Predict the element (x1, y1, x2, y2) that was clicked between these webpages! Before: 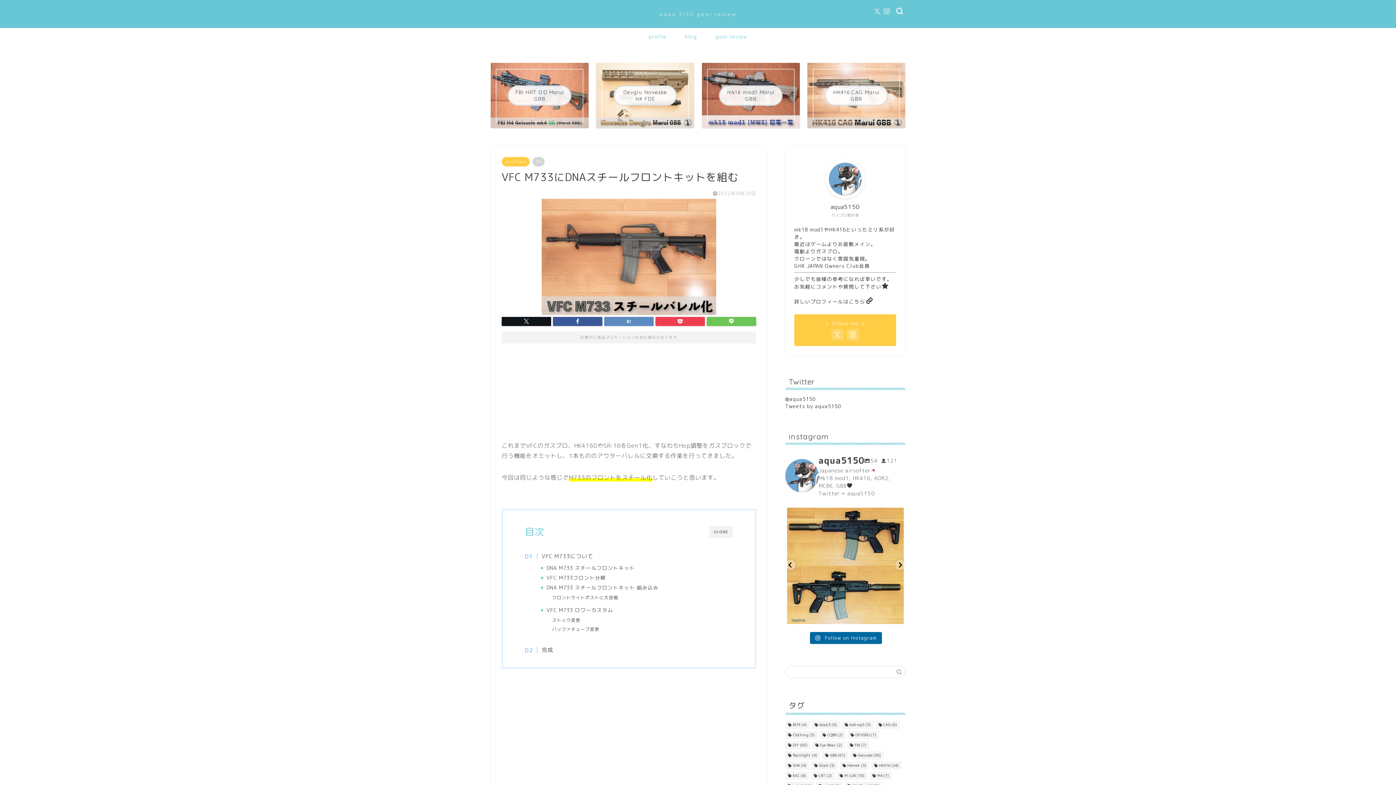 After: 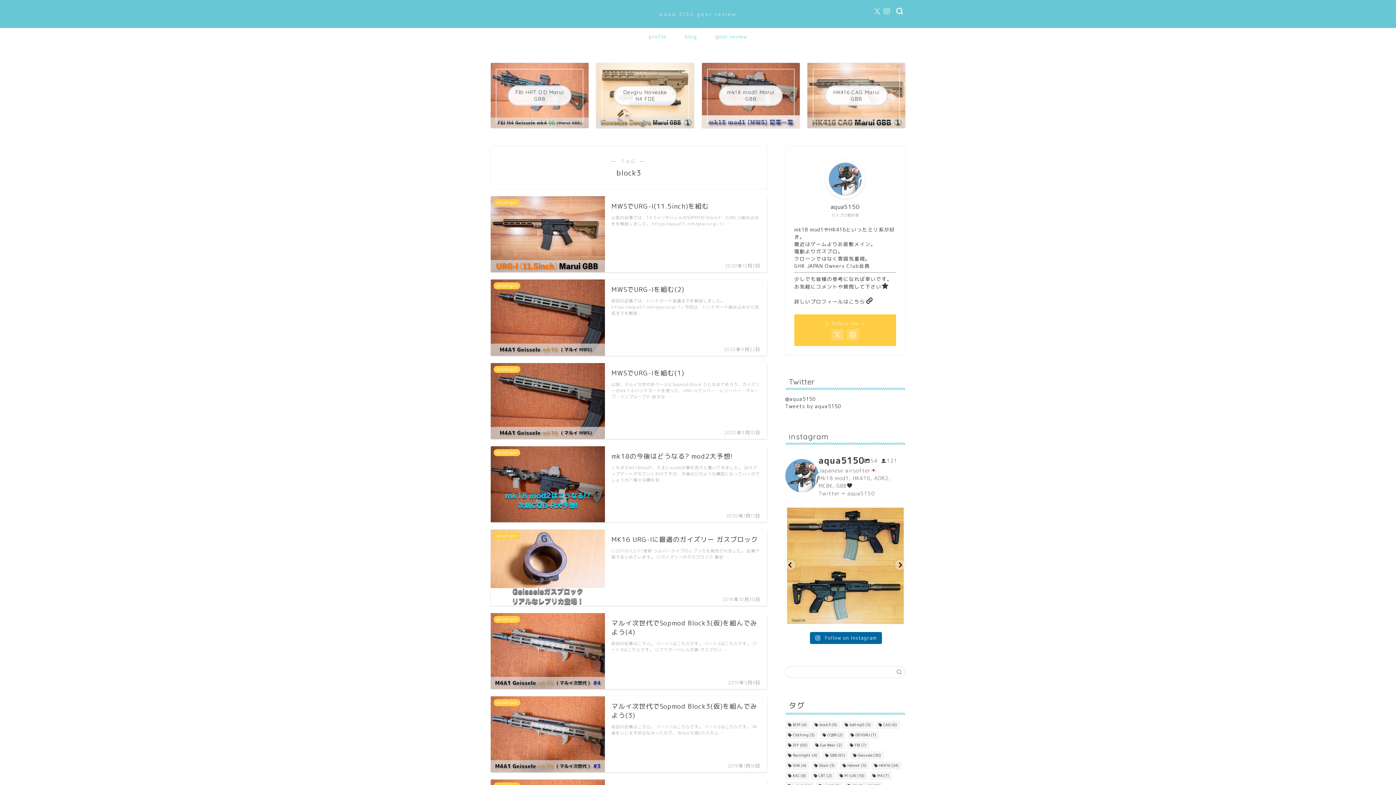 Action: label: block3 (9個の項目) bbox: (811, 721, 839, 729)